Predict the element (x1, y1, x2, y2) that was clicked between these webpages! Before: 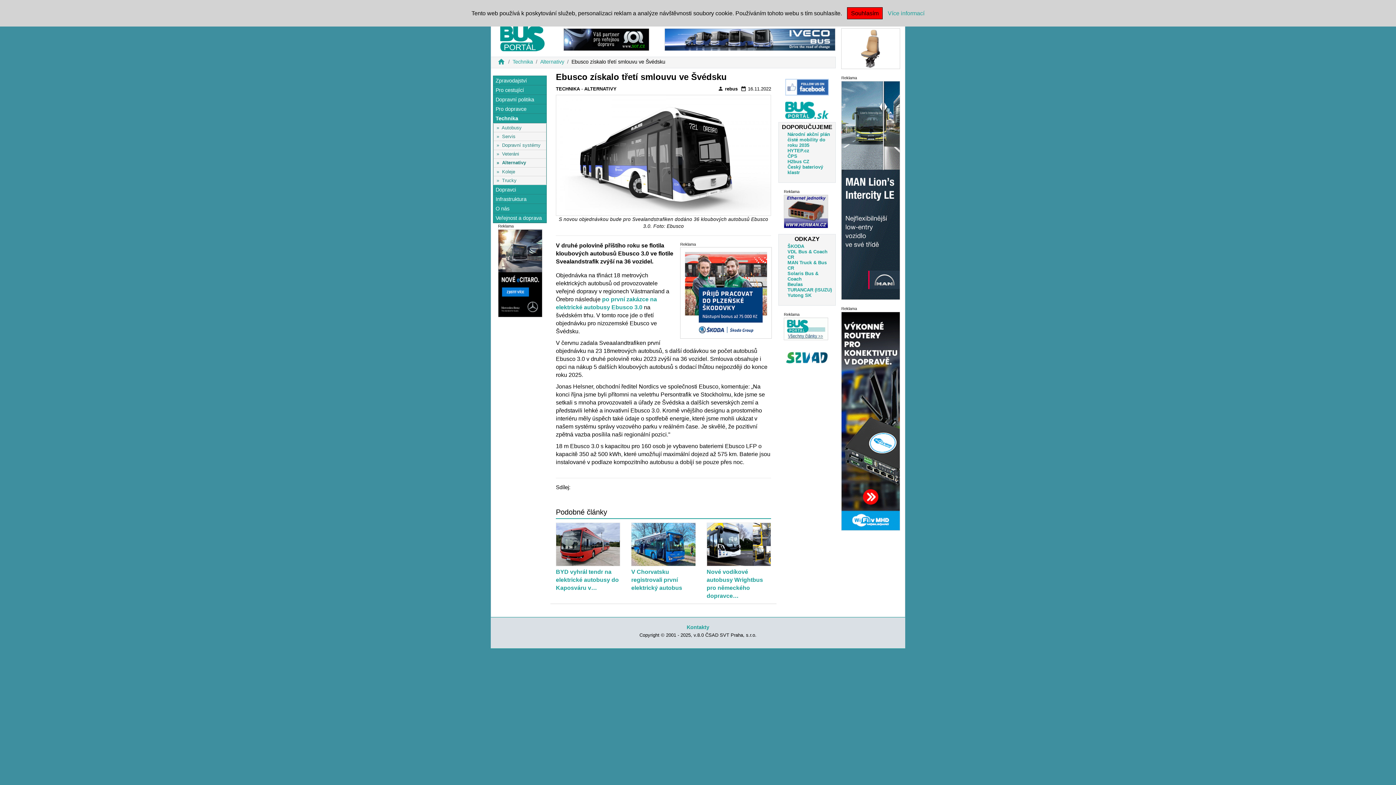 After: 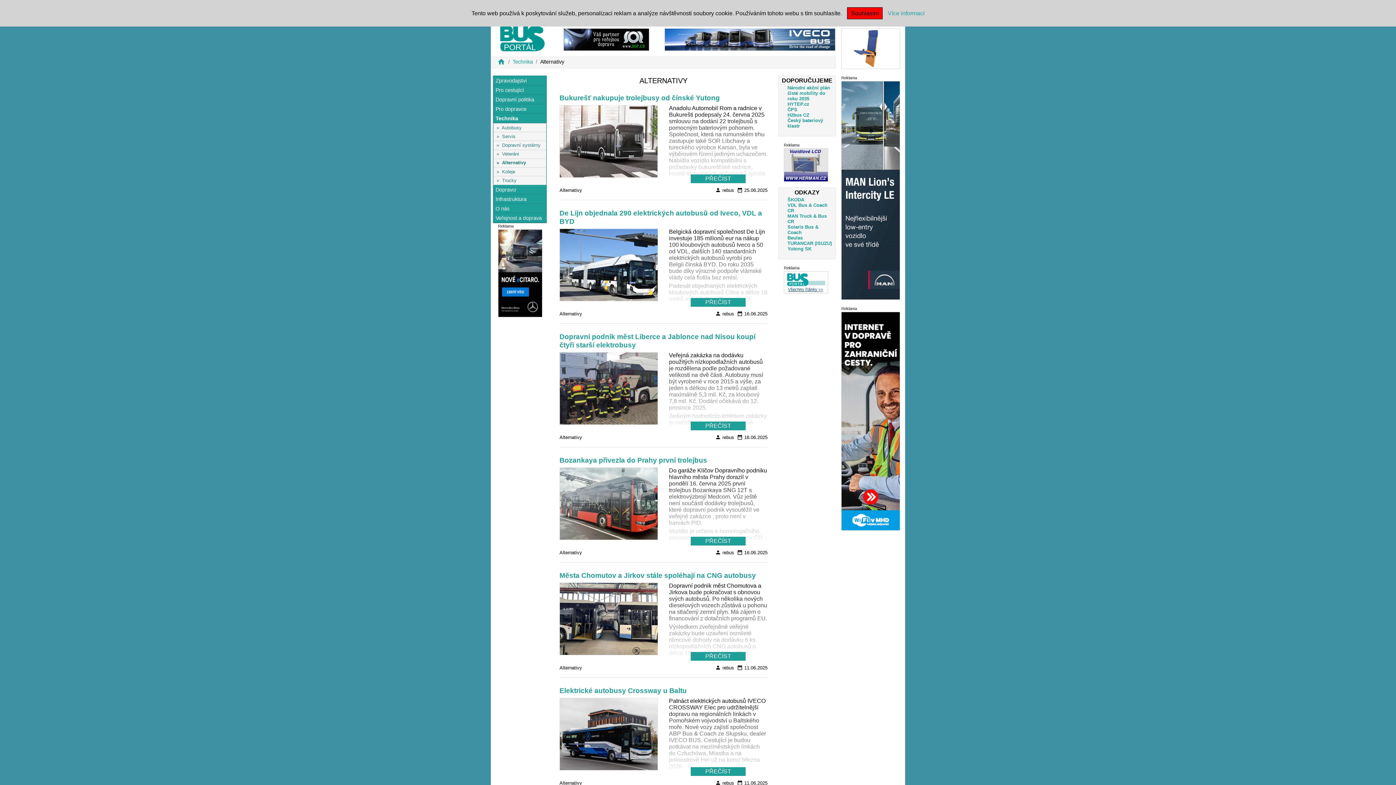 Action: label: Alternativy bbox: (502, 160, 526, 165)